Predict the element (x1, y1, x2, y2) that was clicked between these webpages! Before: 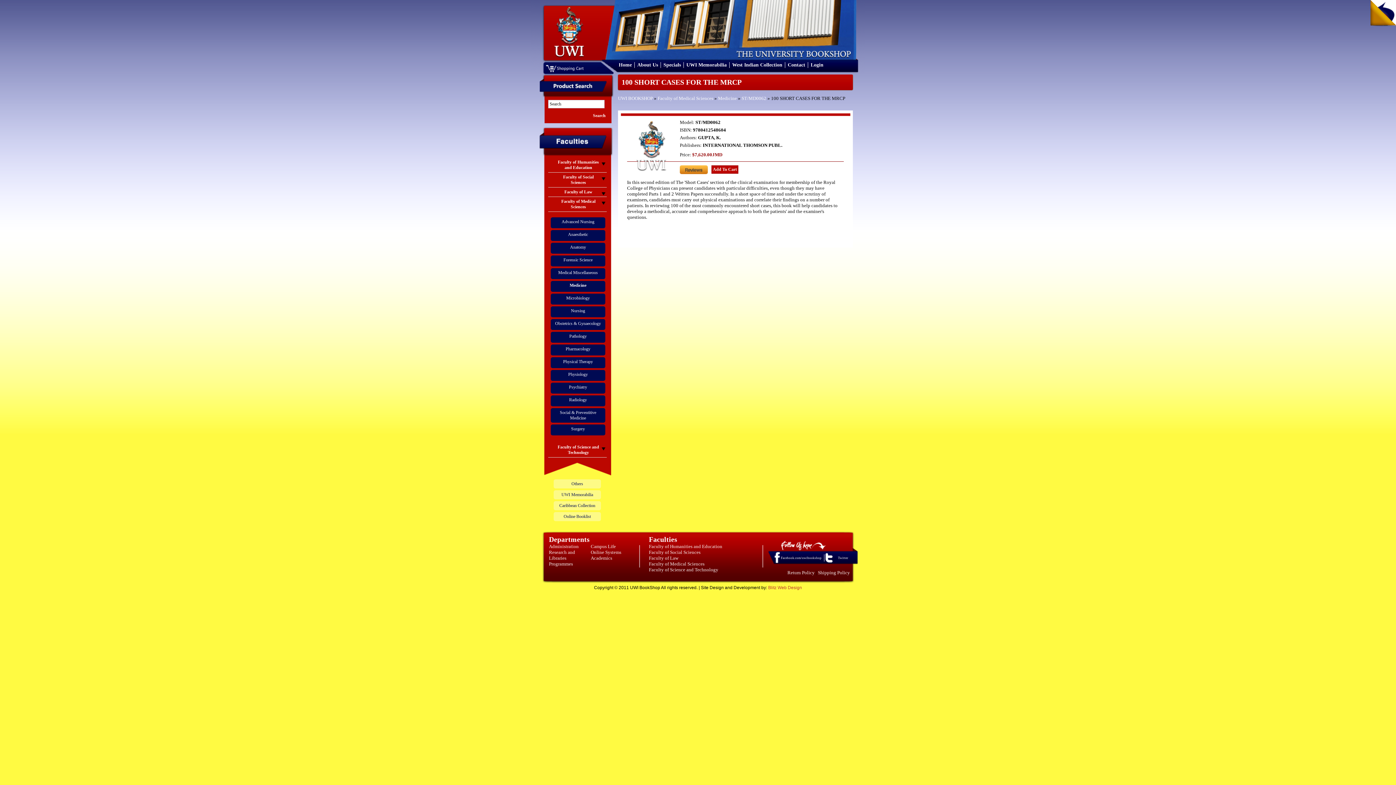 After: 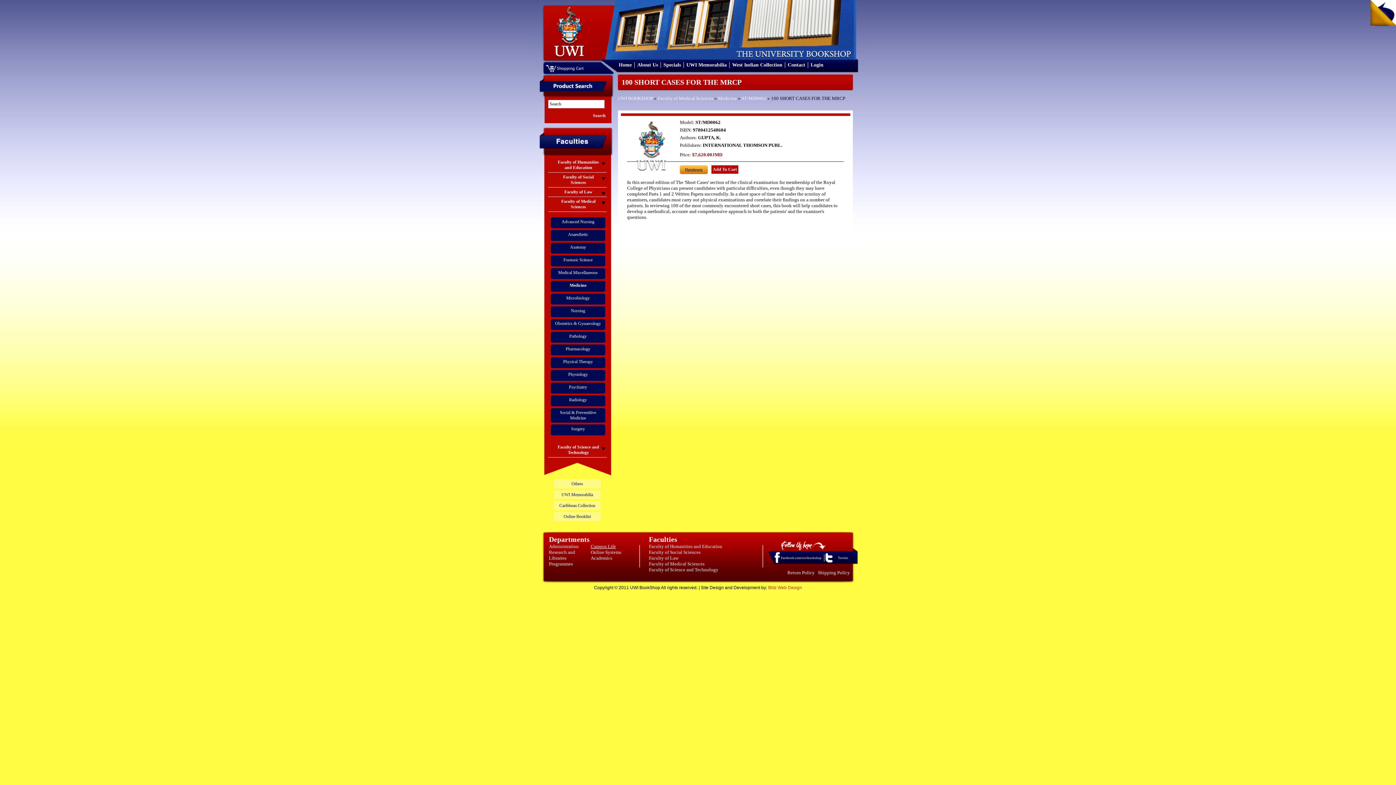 Action: bbox: (590, 544, 616, 549) label: Campus Life